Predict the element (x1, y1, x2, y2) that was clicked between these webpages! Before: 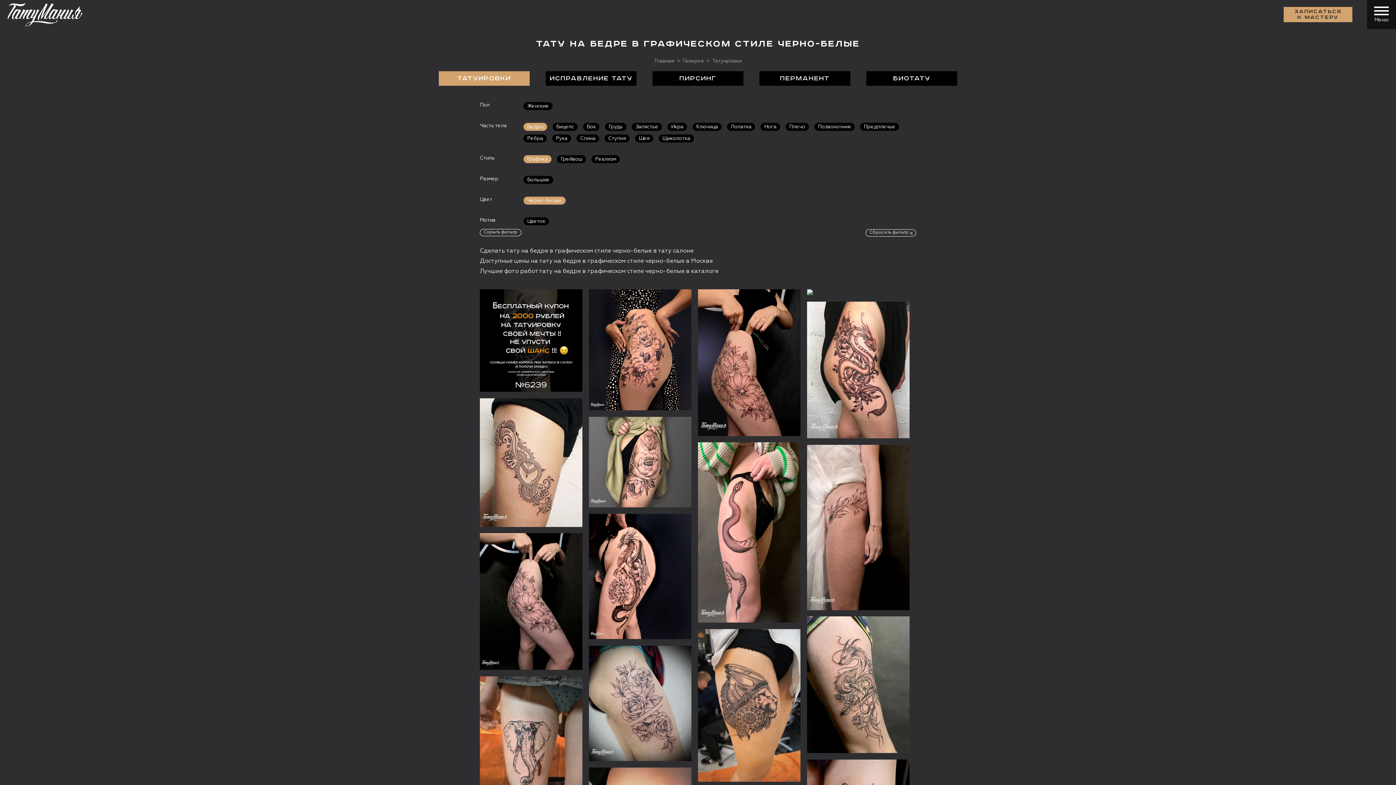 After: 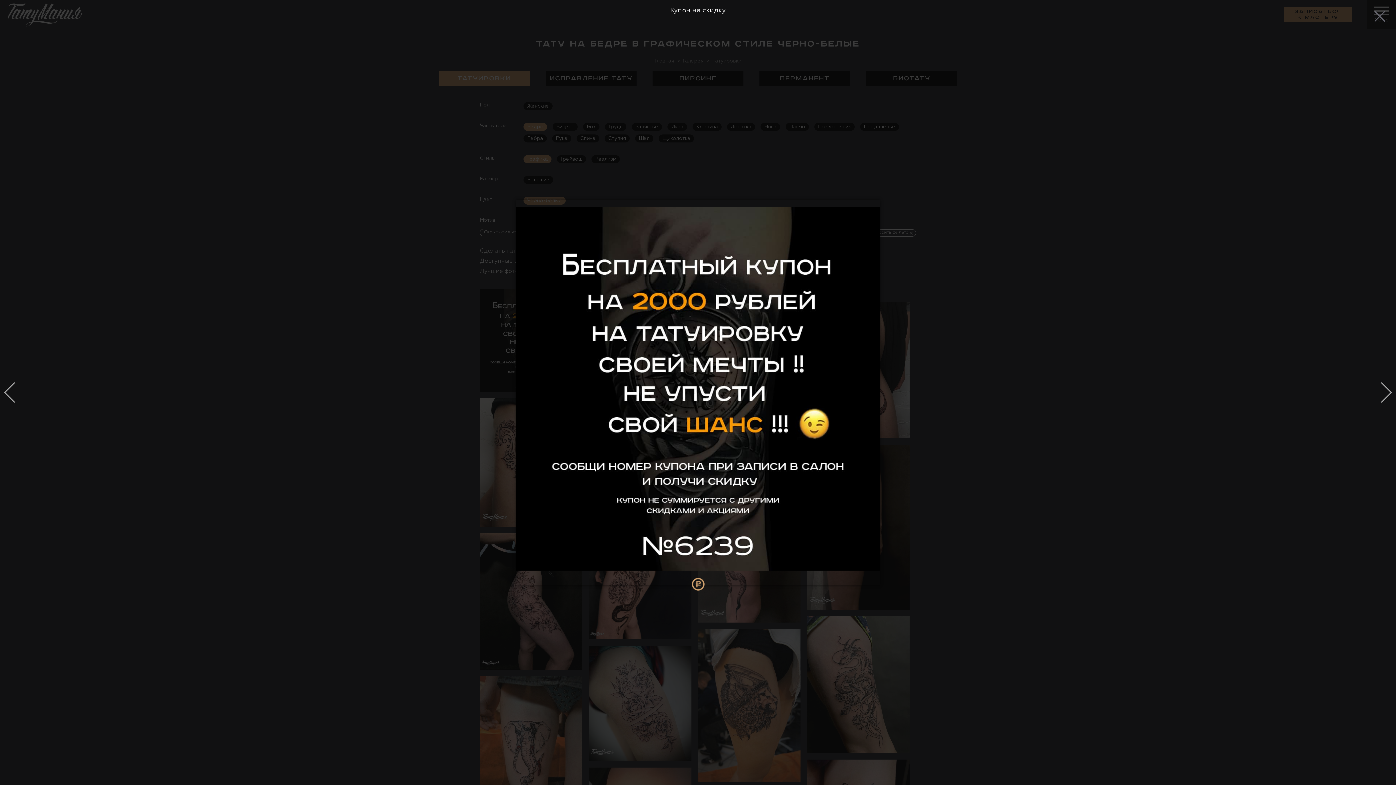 Action: bbox: (480, 289, 582, 392)